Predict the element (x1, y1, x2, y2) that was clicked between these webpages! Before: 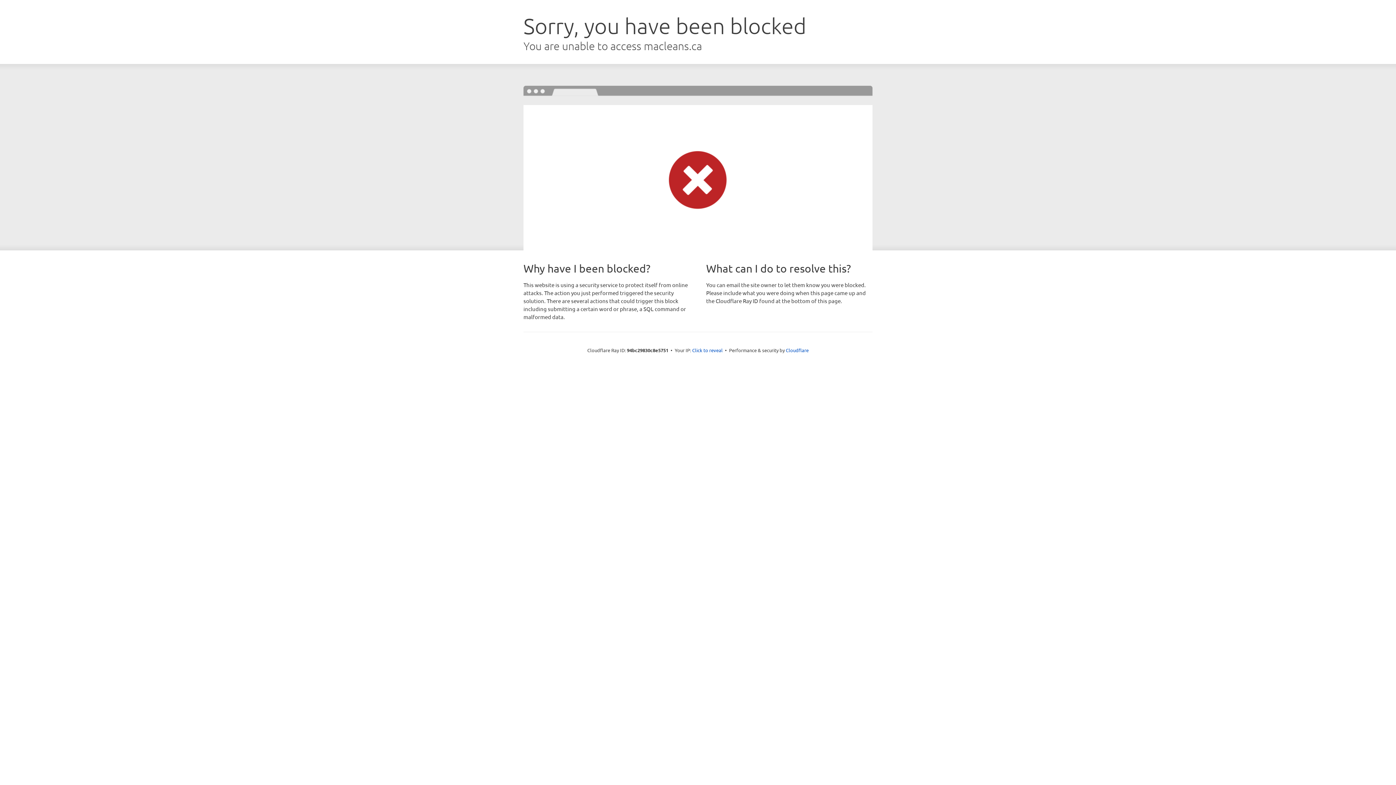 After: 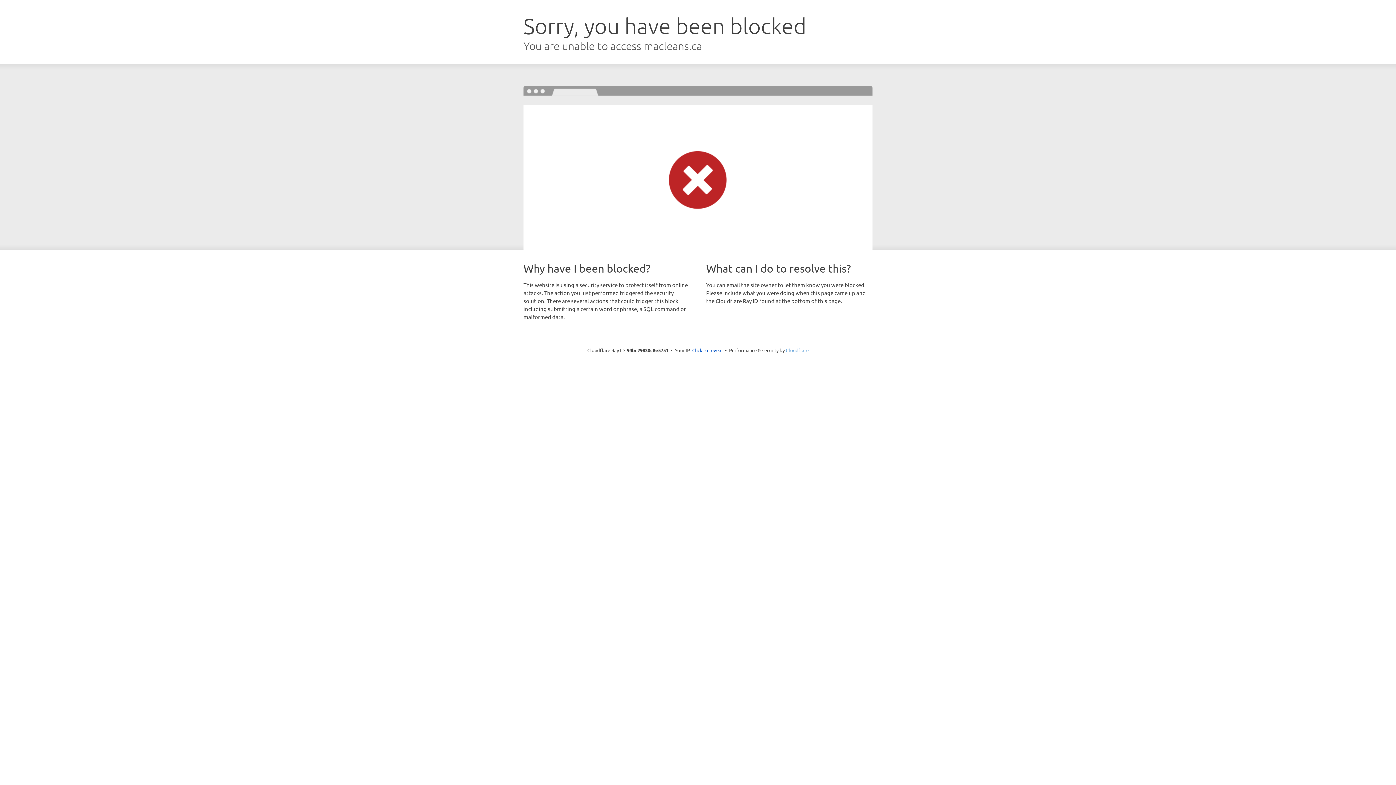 Action: bbox: (786, 347, 808, 353) label: Cloudflare